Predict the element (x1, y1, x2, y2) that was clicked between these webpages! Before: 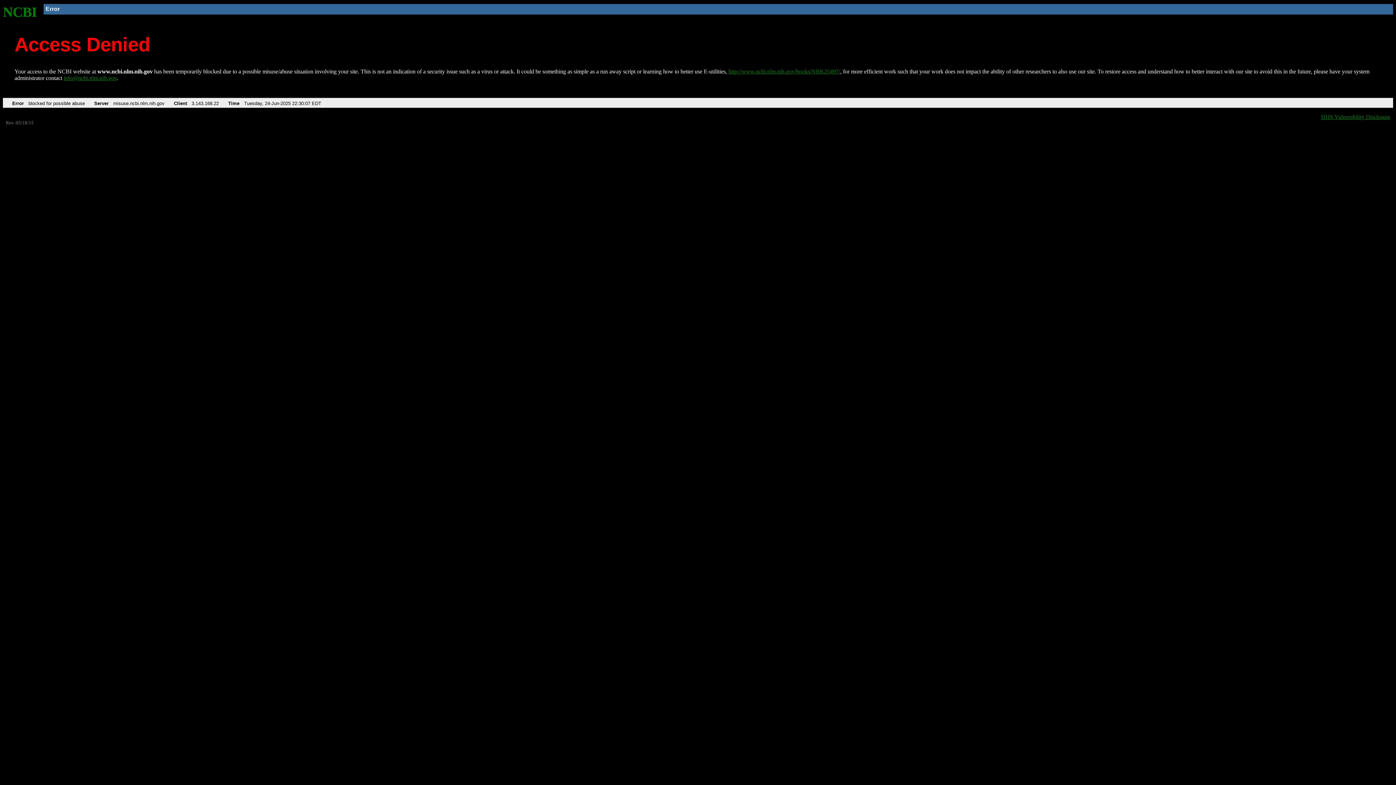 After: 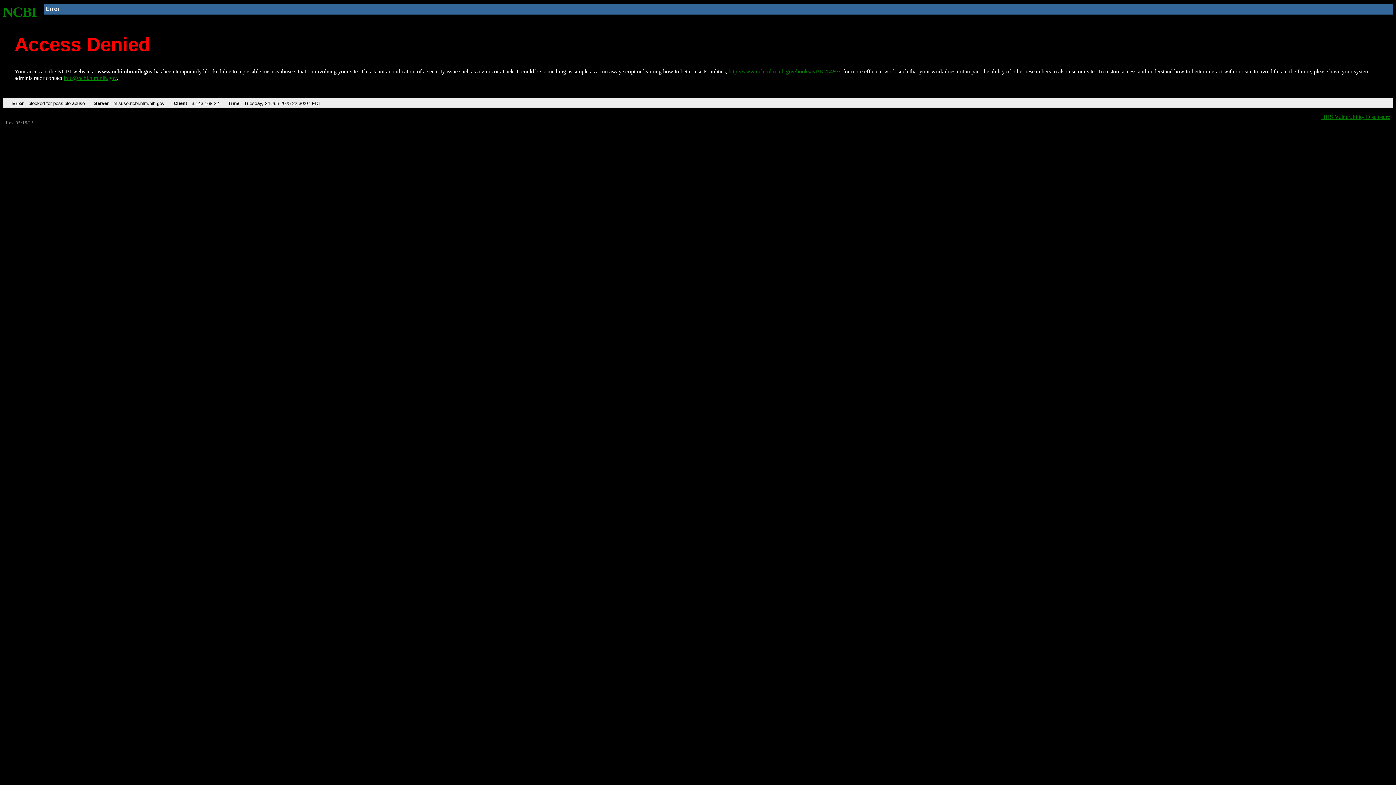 Action: bbox: (63, 75, 116, 81) label: info@ncbi.nlm.nih.gov